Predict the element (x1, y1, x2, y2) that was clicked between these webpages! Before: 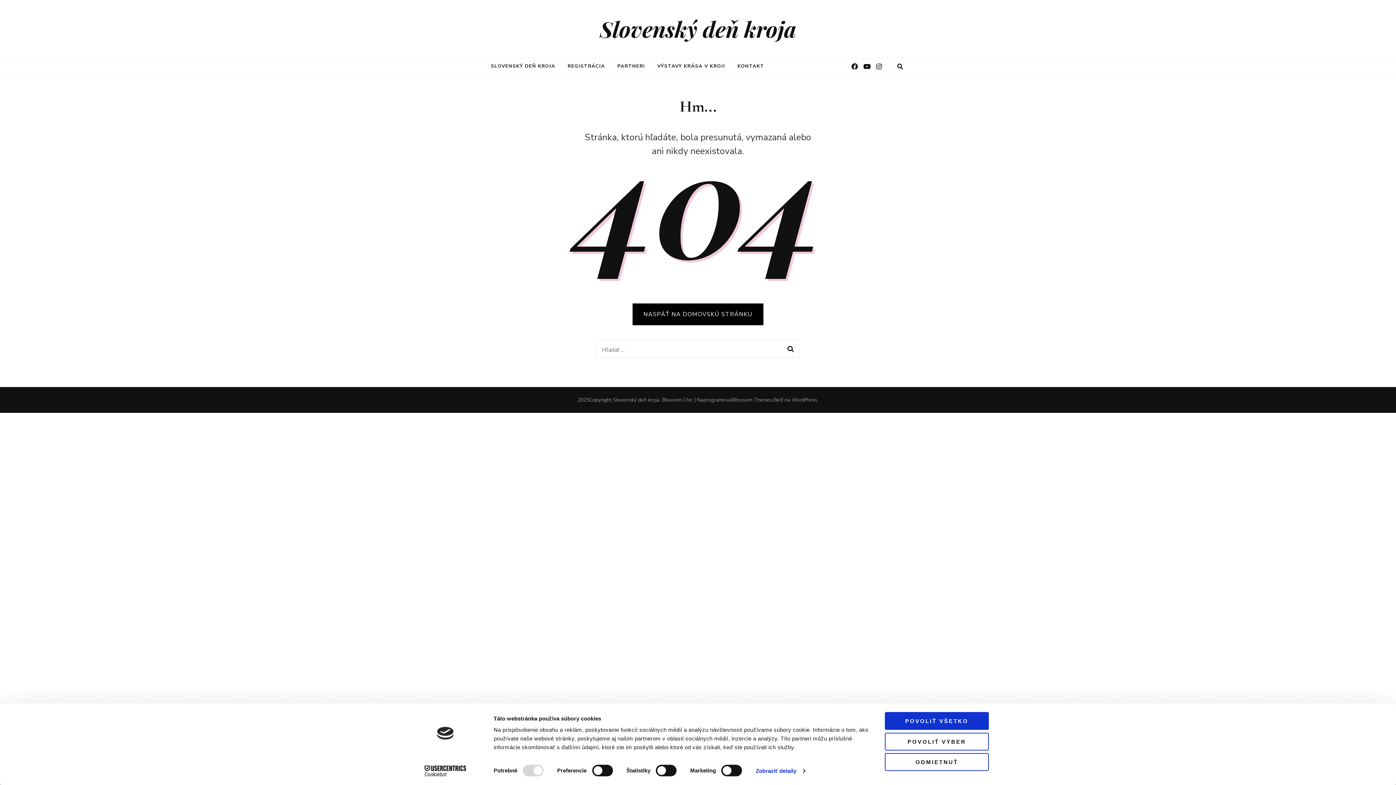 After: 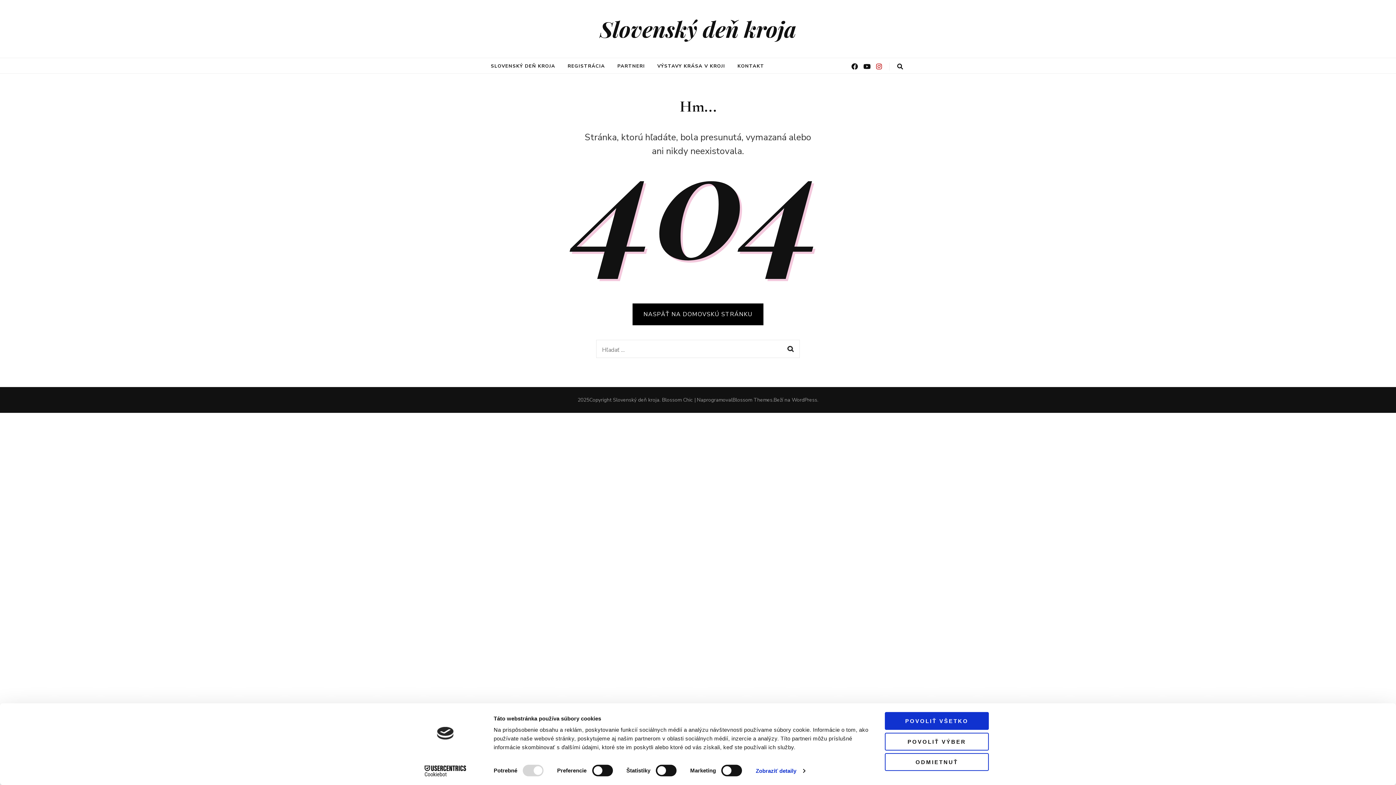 Action: bbox: (876, 62, 882, 71)